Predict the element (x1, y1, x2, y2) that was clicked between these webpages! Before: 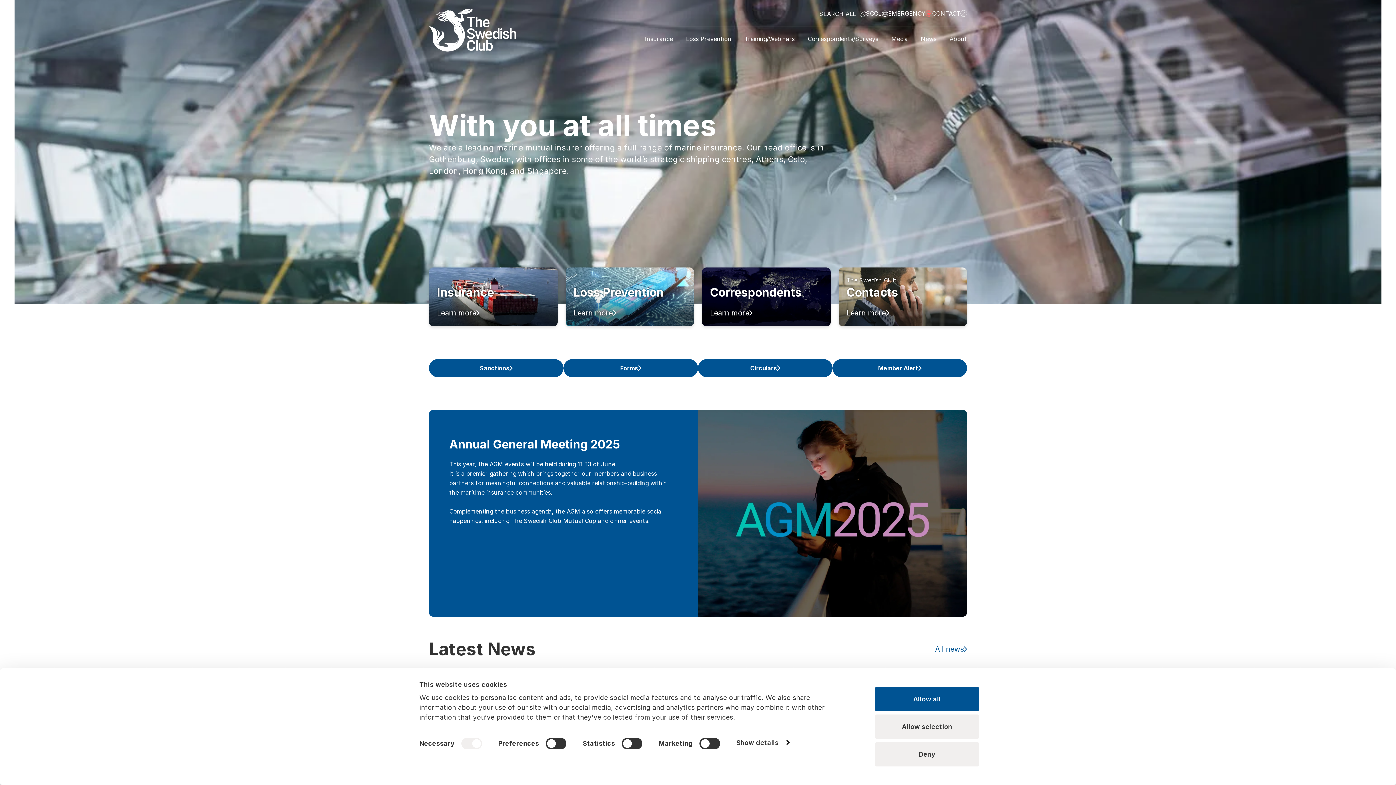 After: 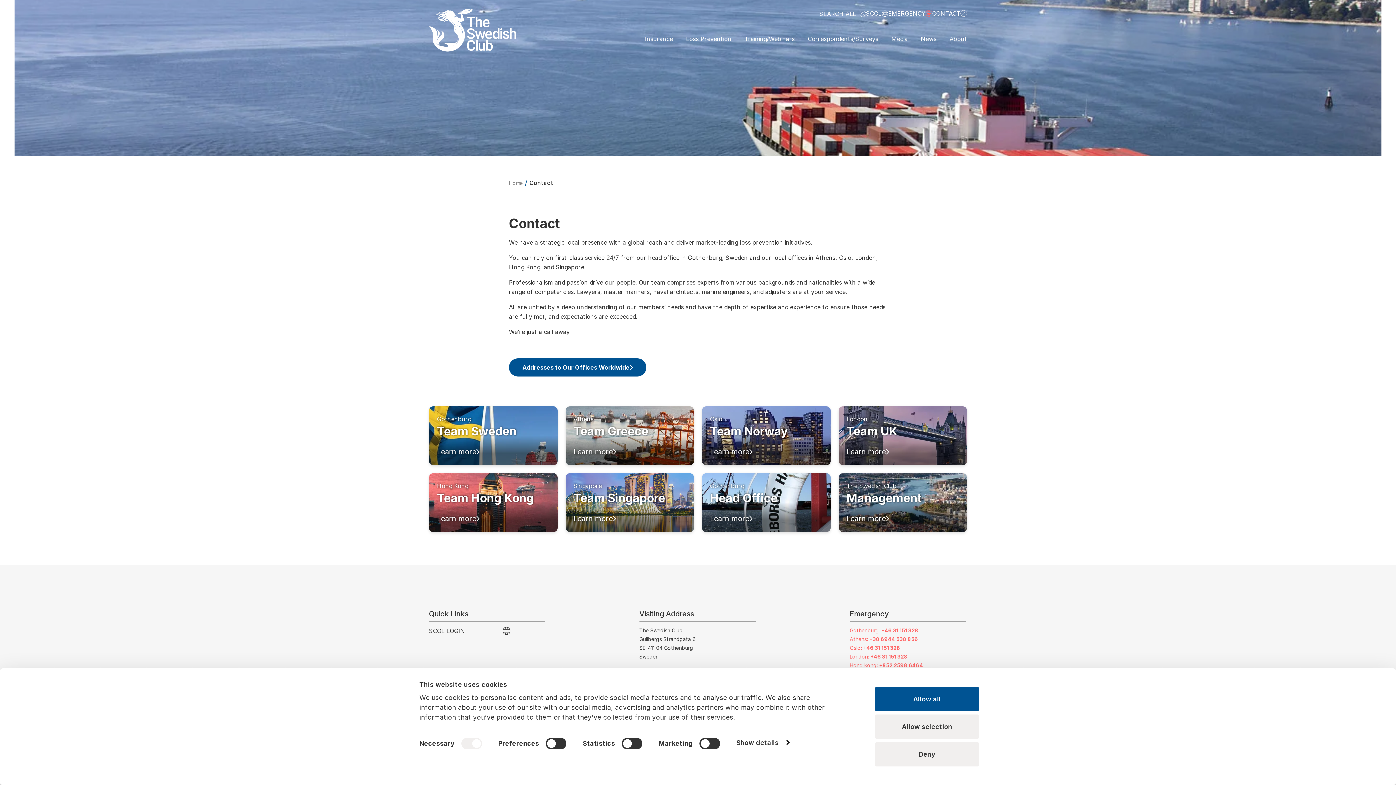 Action: label: CONTACT bbox: (932, 8, 967, 25)